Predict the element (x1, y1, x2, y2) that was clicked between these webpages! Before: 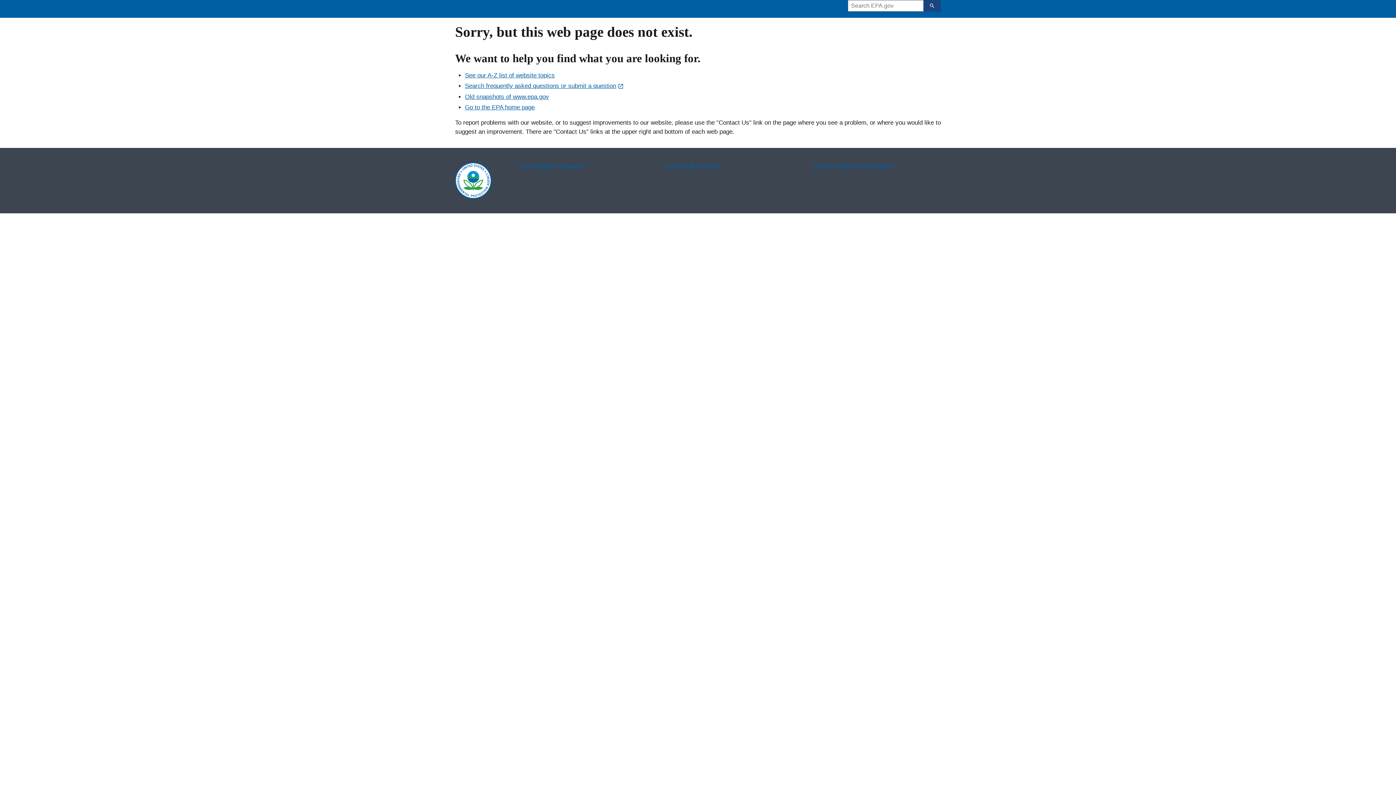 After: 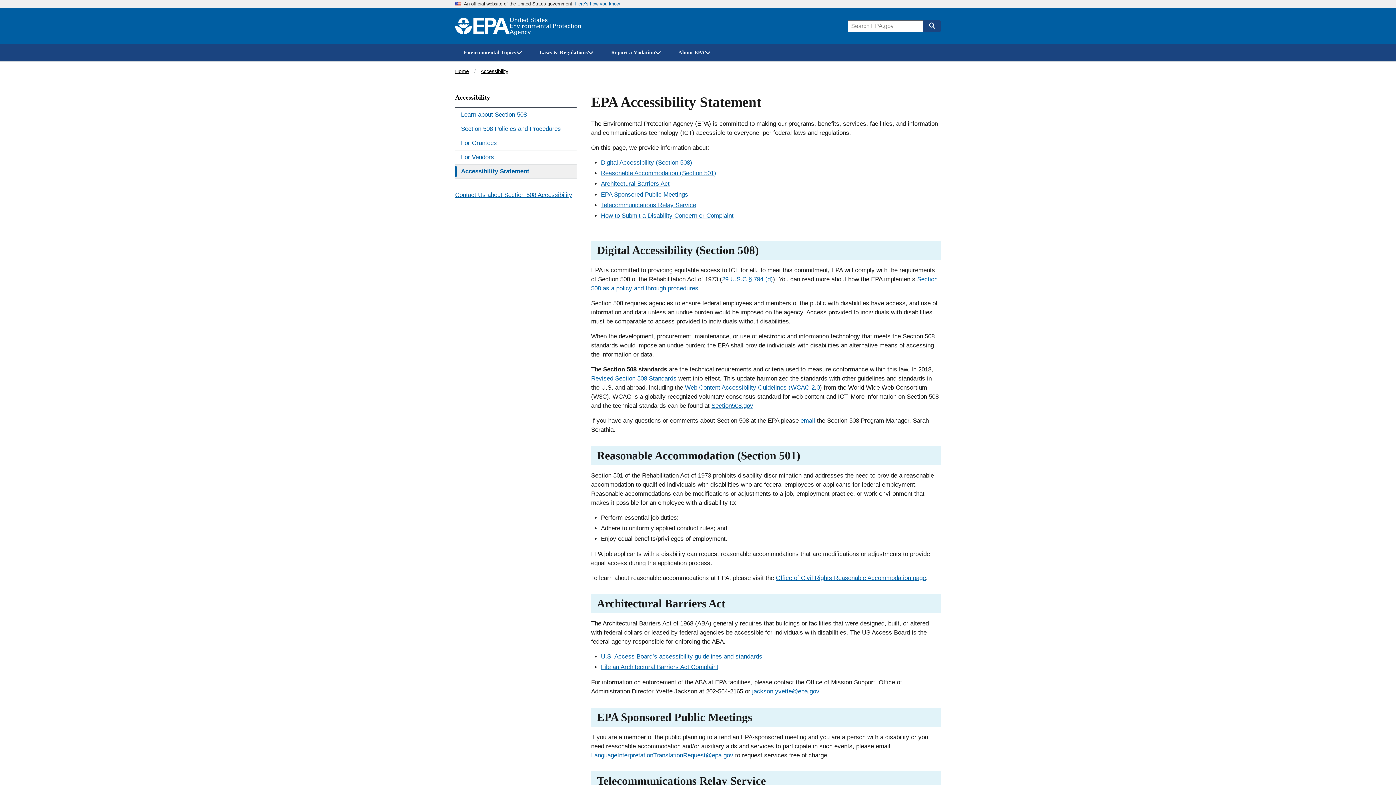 Action: label: Accessibility Statement bbox: (519, 162, 645, 170)